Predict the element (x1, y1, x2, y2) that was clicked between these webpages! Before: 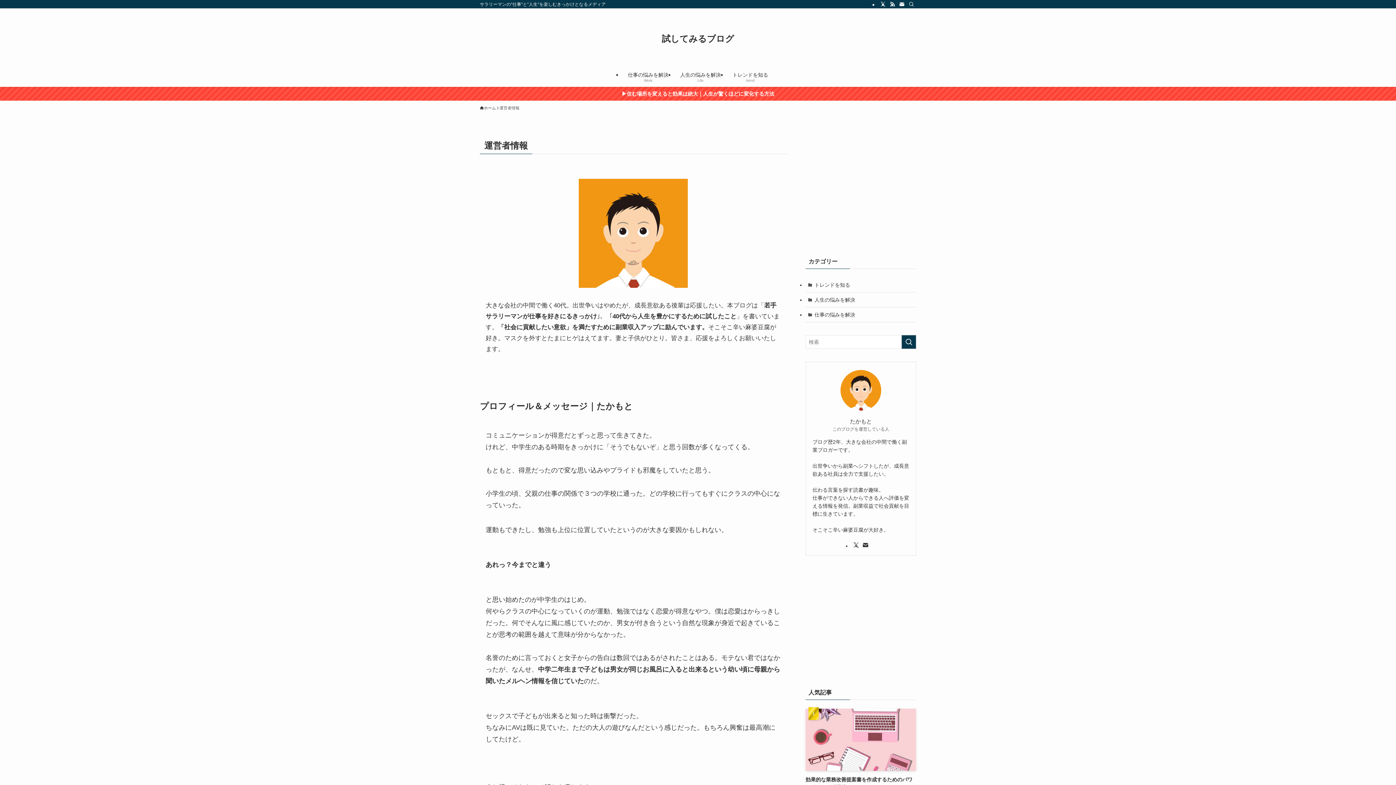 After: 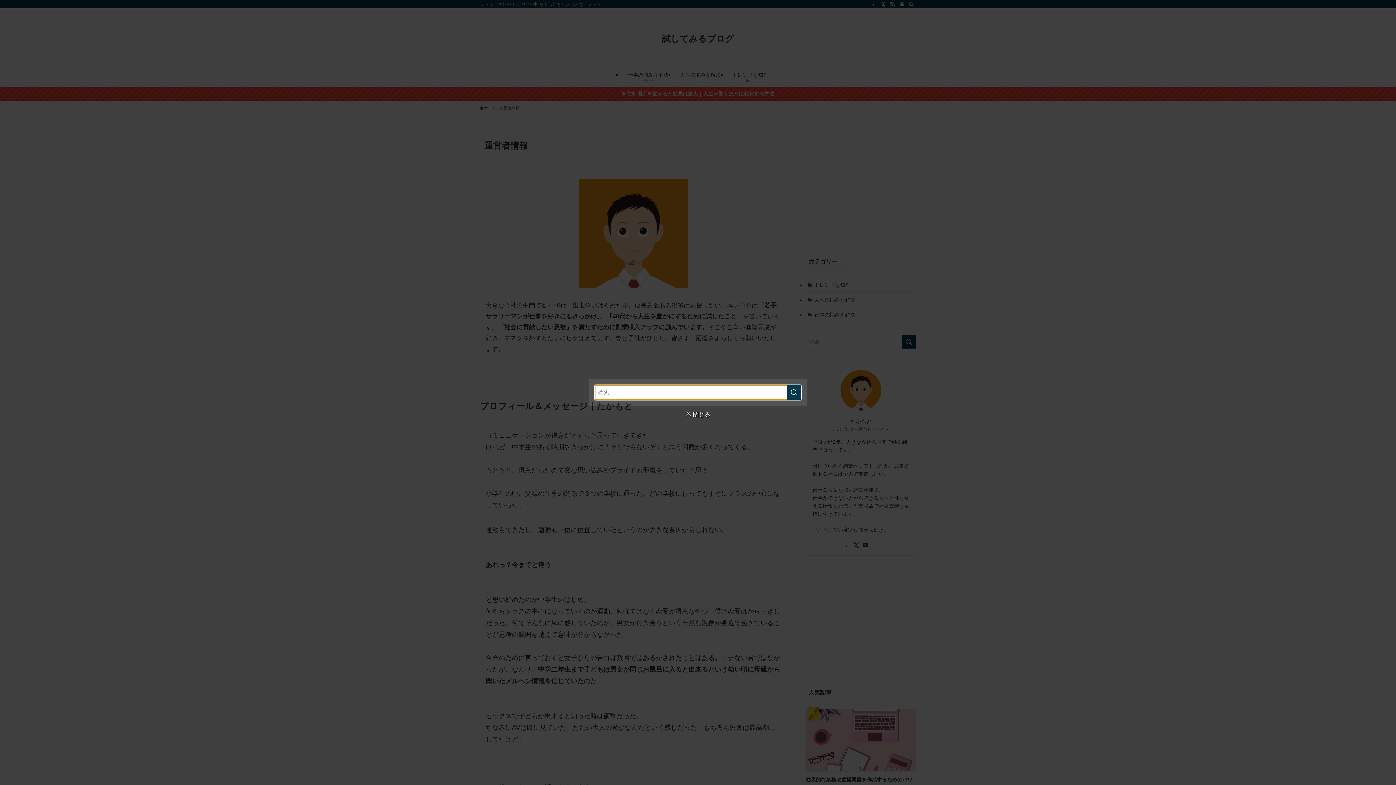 Action: bbox: (906, 0, 916, 8) label: 検索